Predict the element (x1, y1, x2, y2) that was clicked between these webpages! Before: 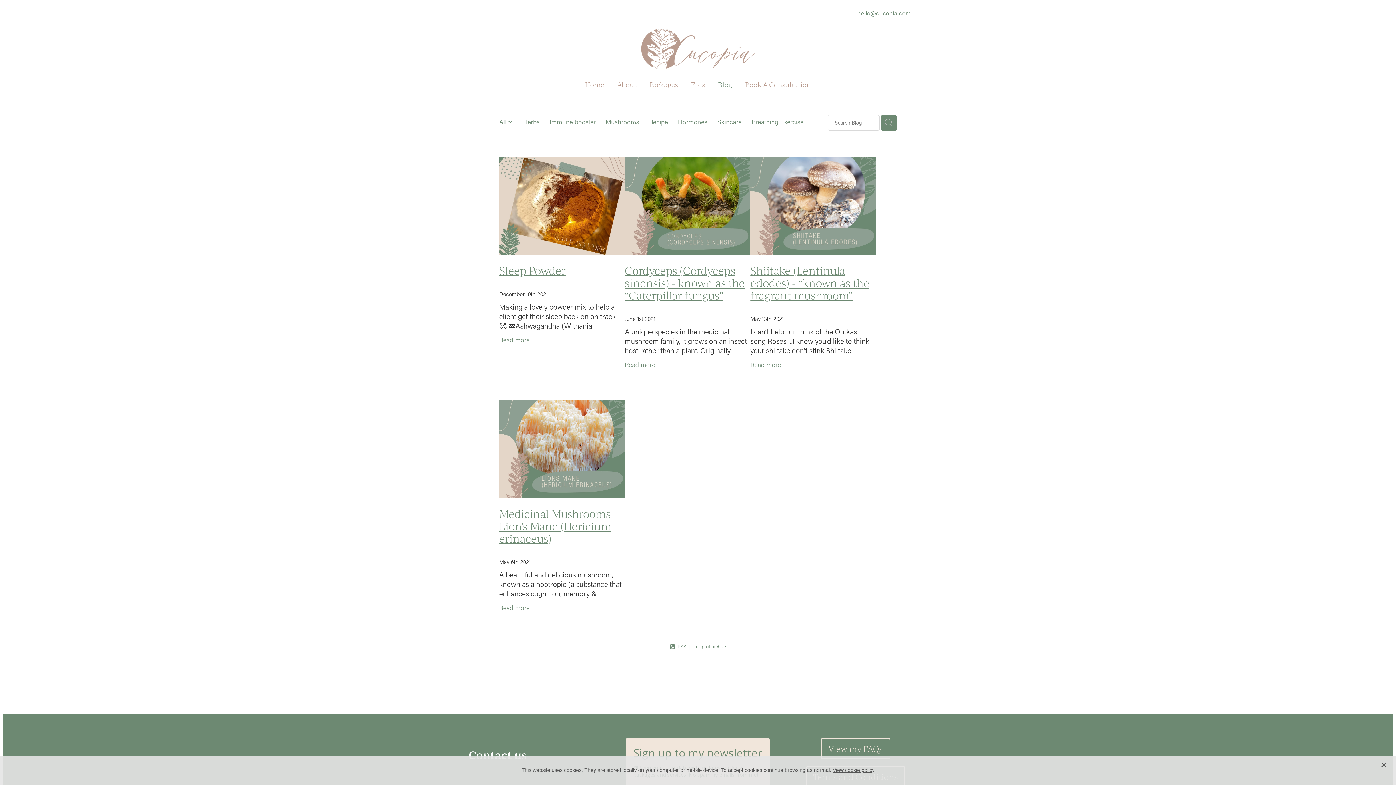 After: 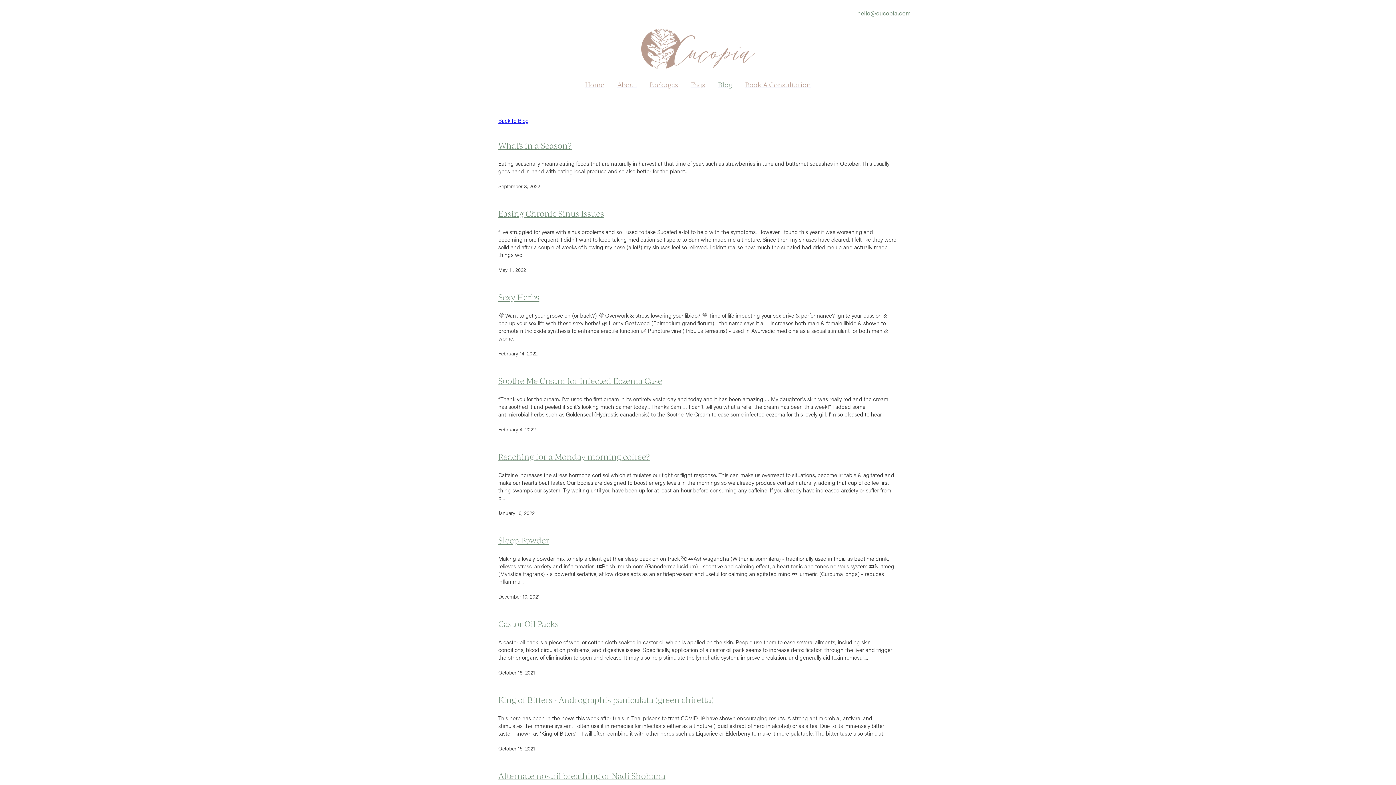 Action: bbox: (693, 643, 726, 649) label: Full post archive